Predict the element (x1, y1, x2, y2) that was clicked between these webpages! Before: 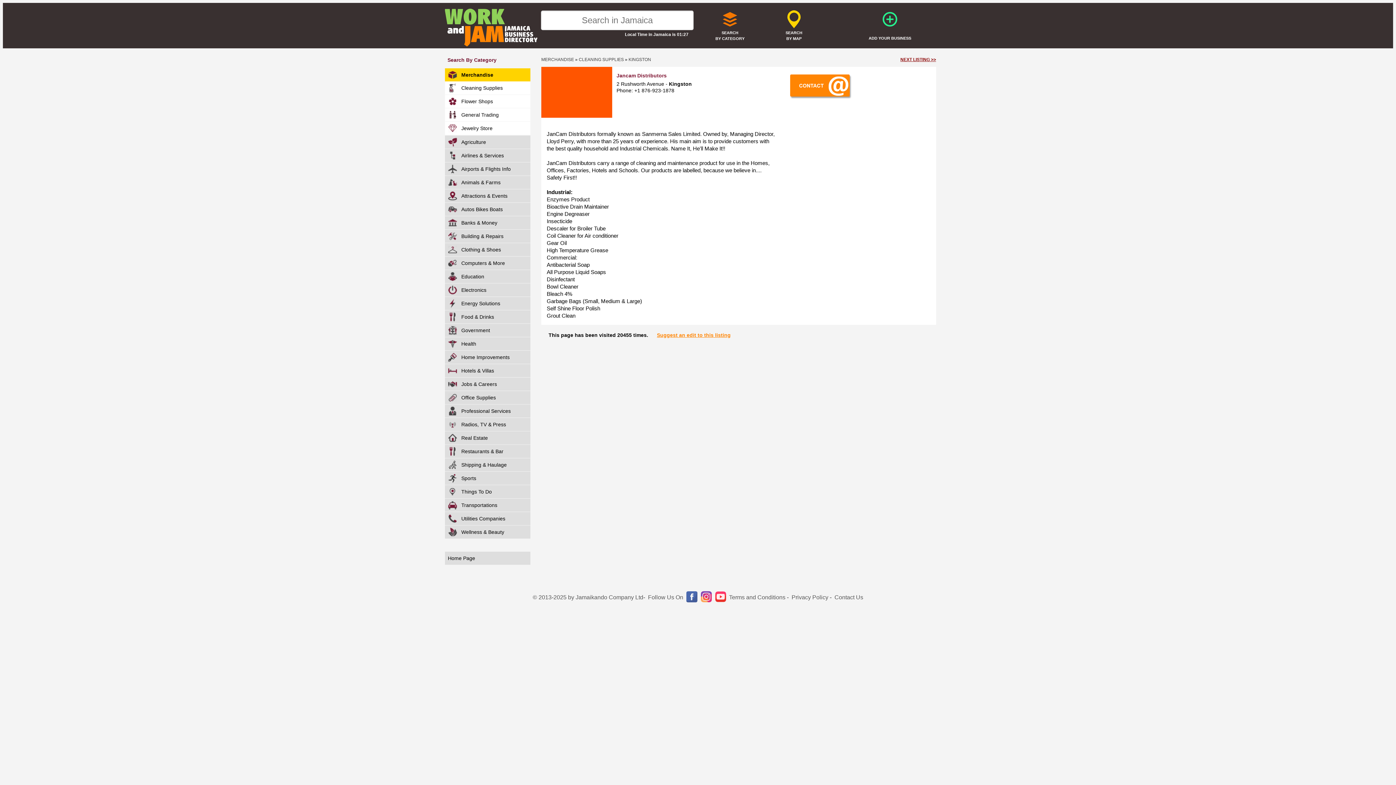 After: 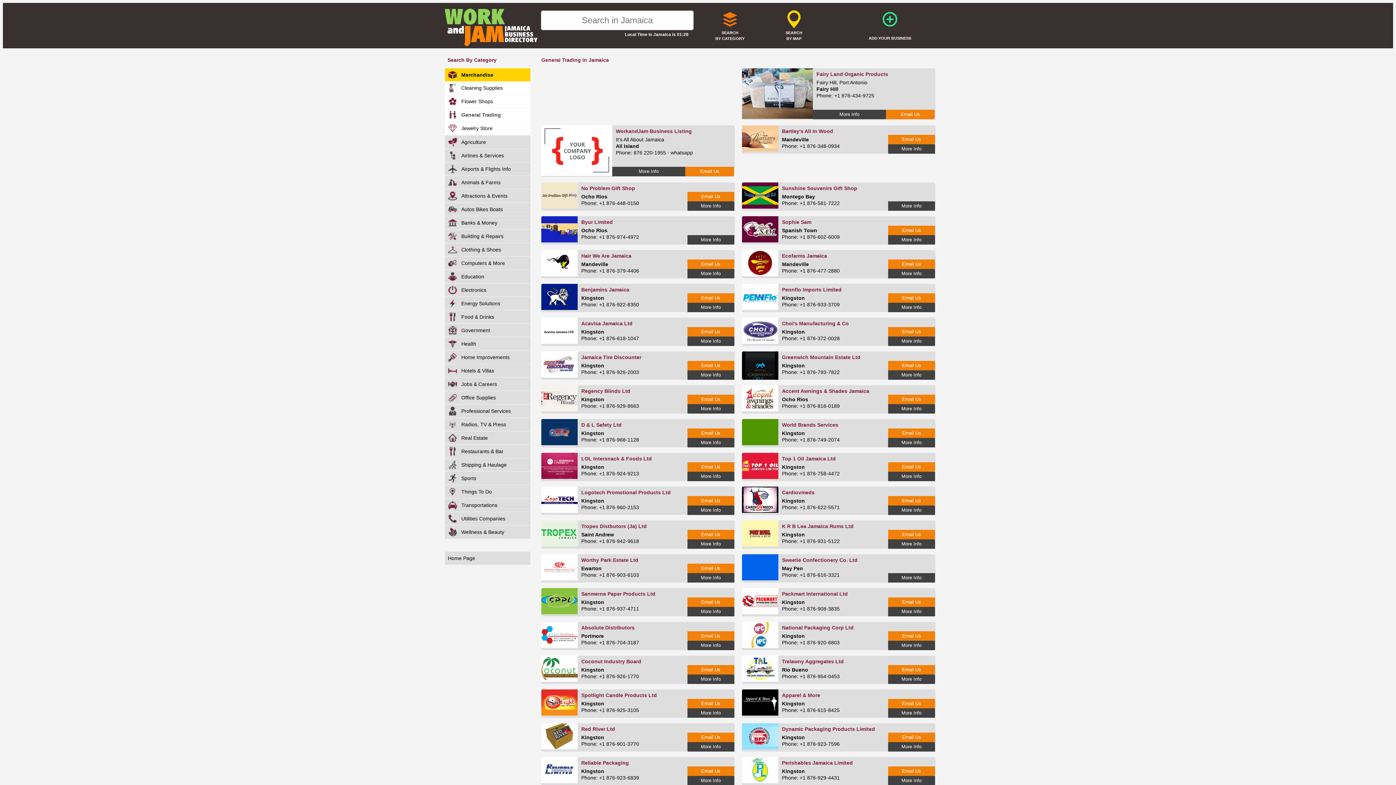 Action: bbox: (445, 108, 530, 121) label: General Trading